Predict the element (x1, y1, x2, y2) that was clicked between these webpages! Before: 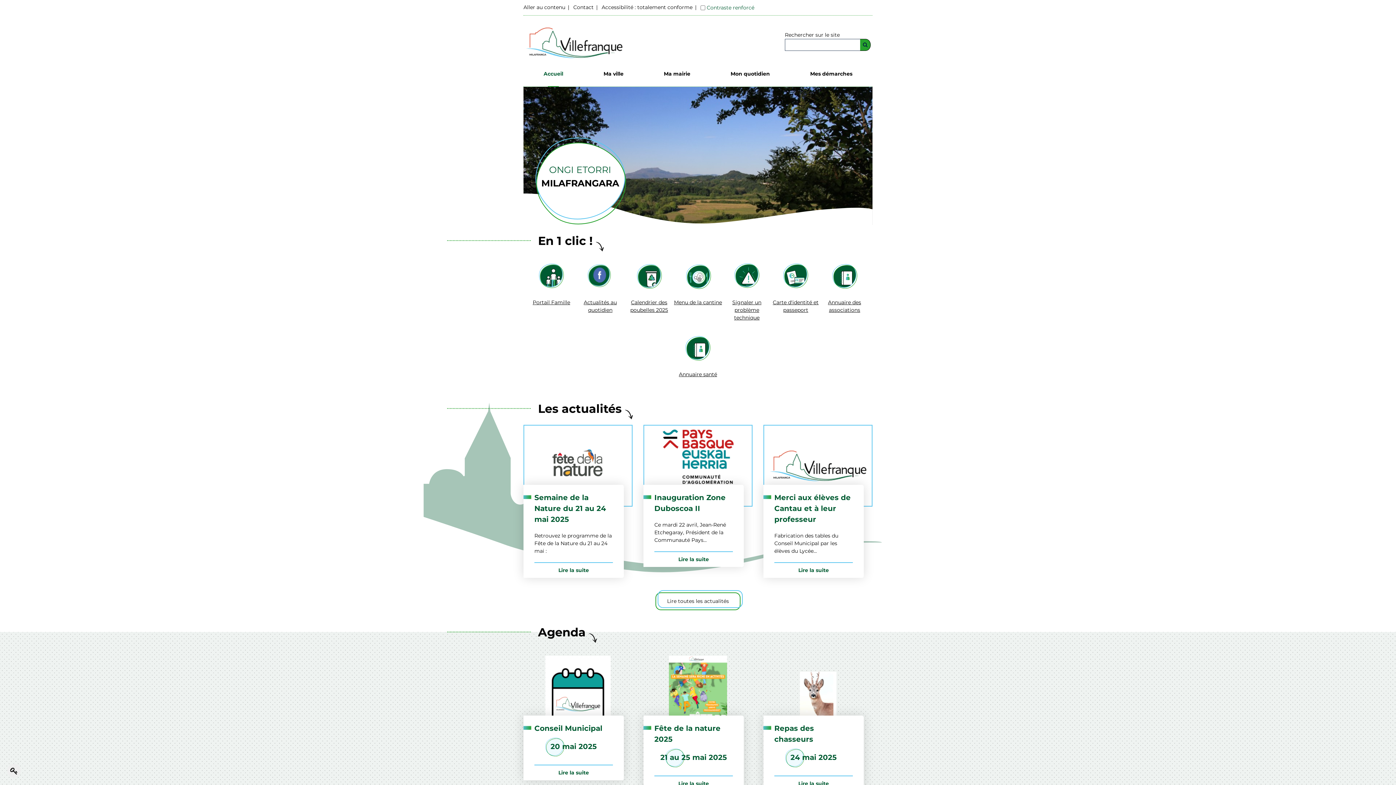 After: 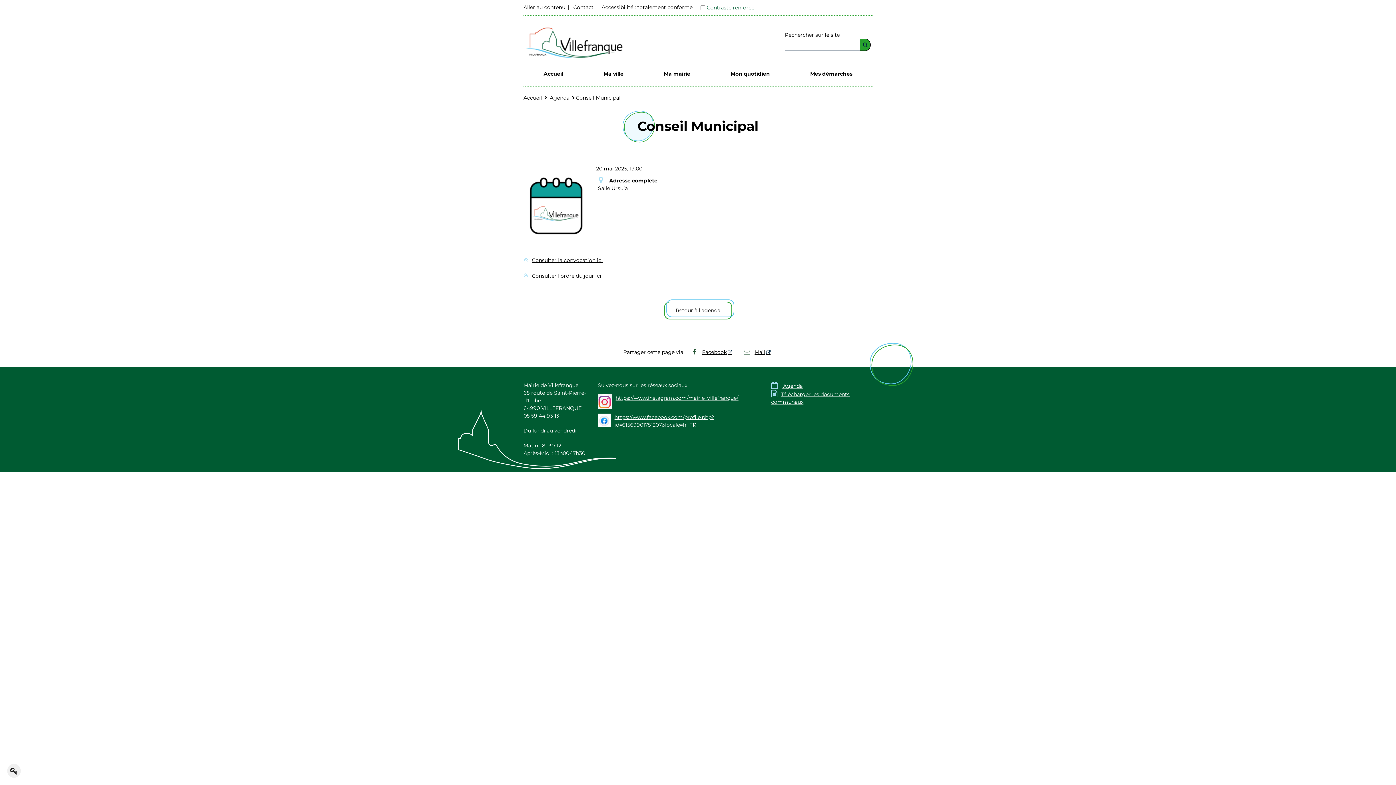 Action: label: Conseil Municipal

20 mai 2025

Lire la suite bbox: (523, 655, 632, 791)